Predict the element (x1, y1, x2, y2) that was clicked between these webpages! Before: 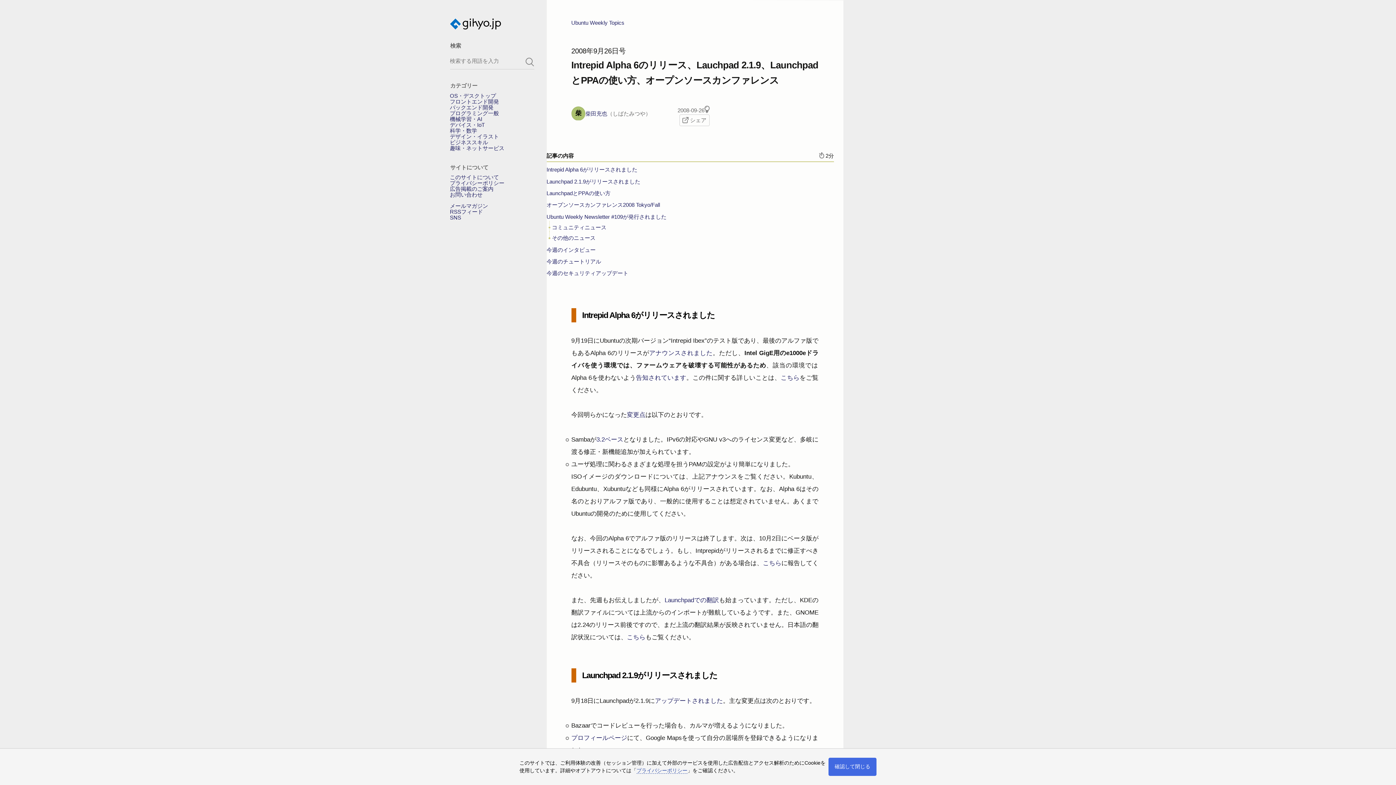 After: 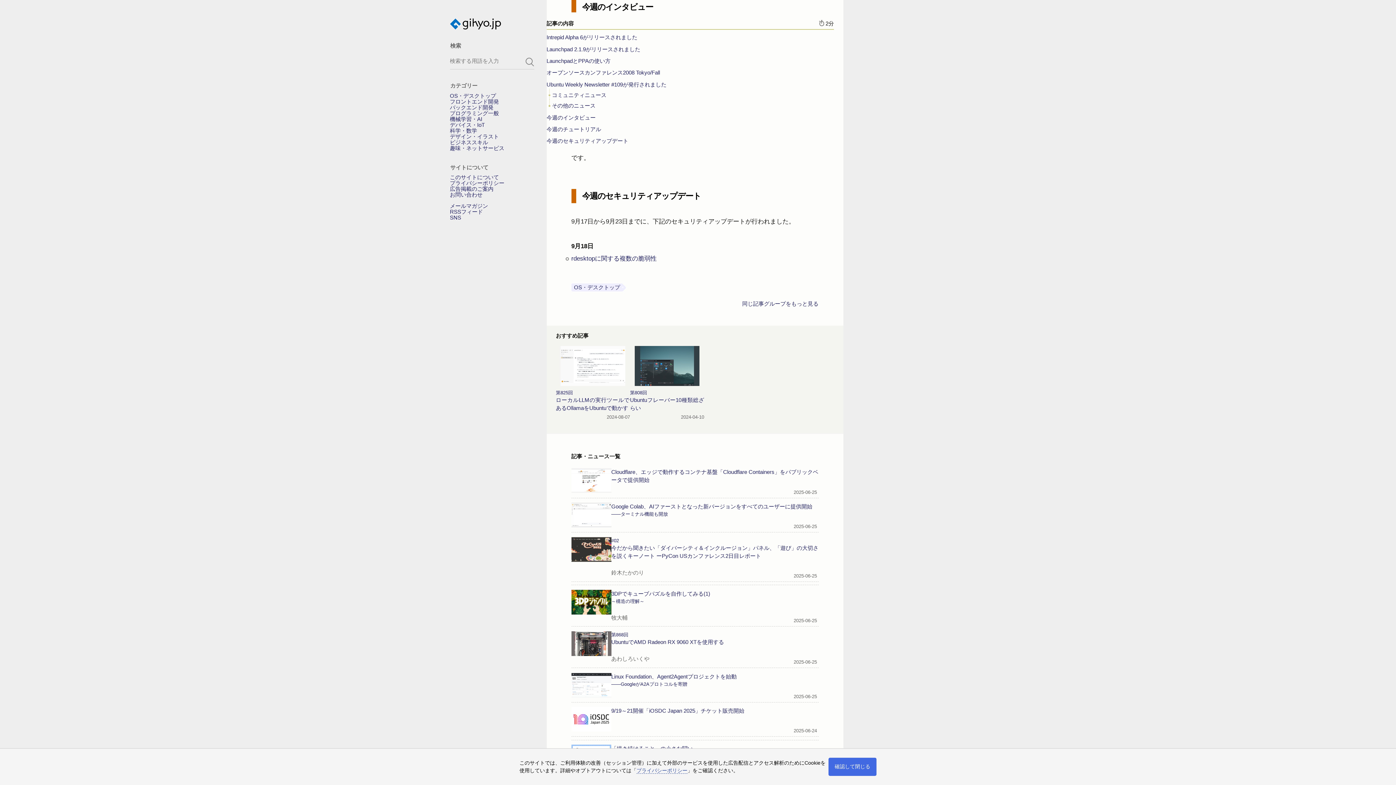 Action: label: 今週のインタビュー bbox: (546, 247, 595, 252)